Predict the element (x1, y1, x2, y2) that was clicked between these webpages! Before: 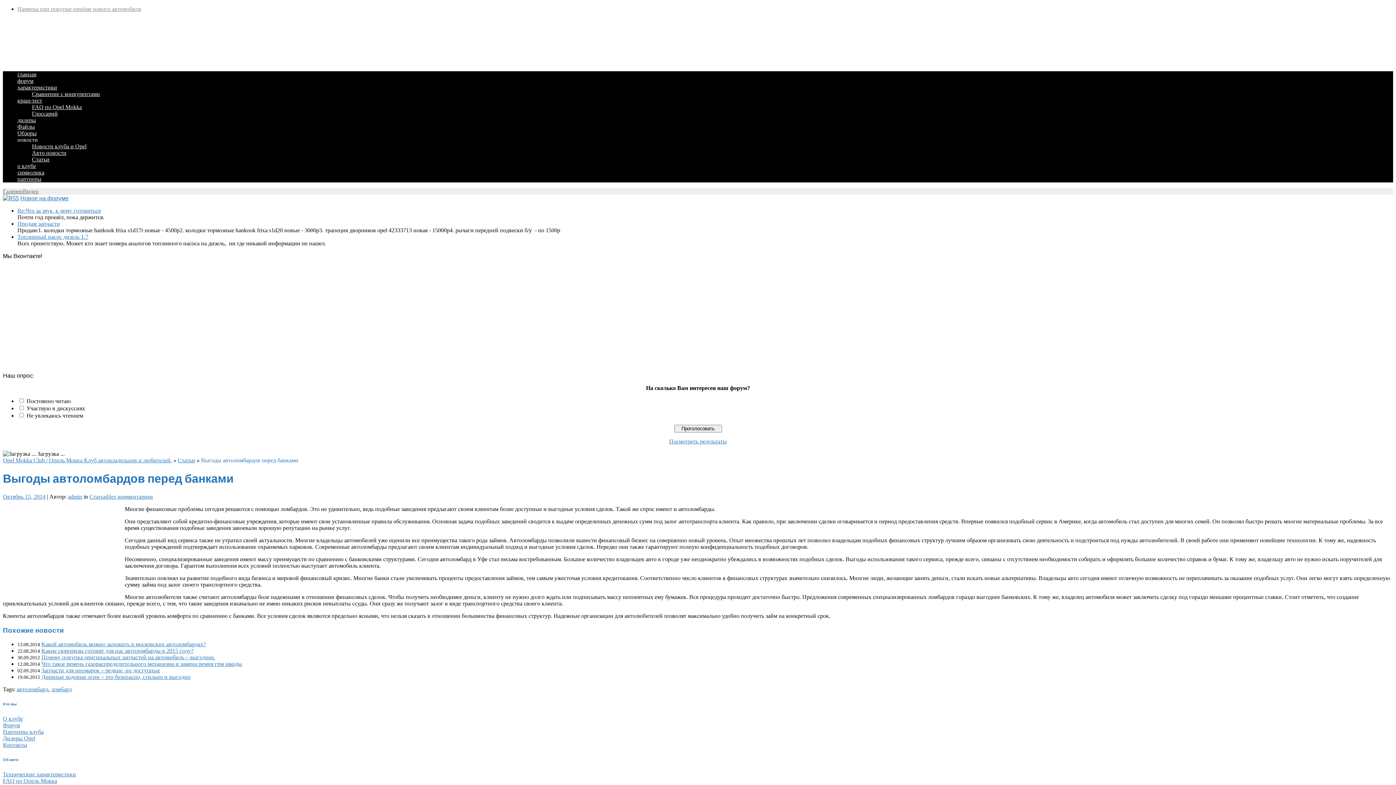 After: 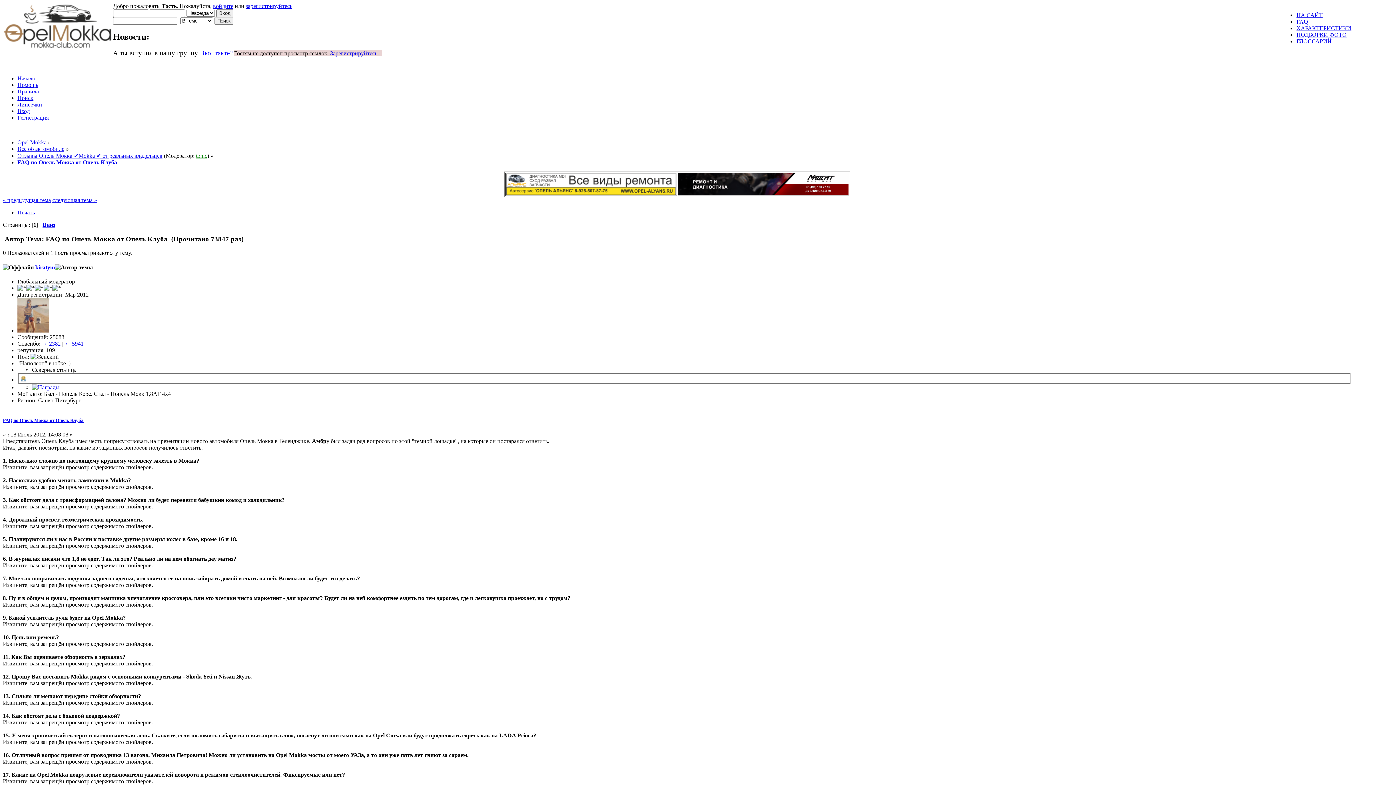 Action: label: FAQ по Опель Мокка bbox: (2, 778, 57, 784)